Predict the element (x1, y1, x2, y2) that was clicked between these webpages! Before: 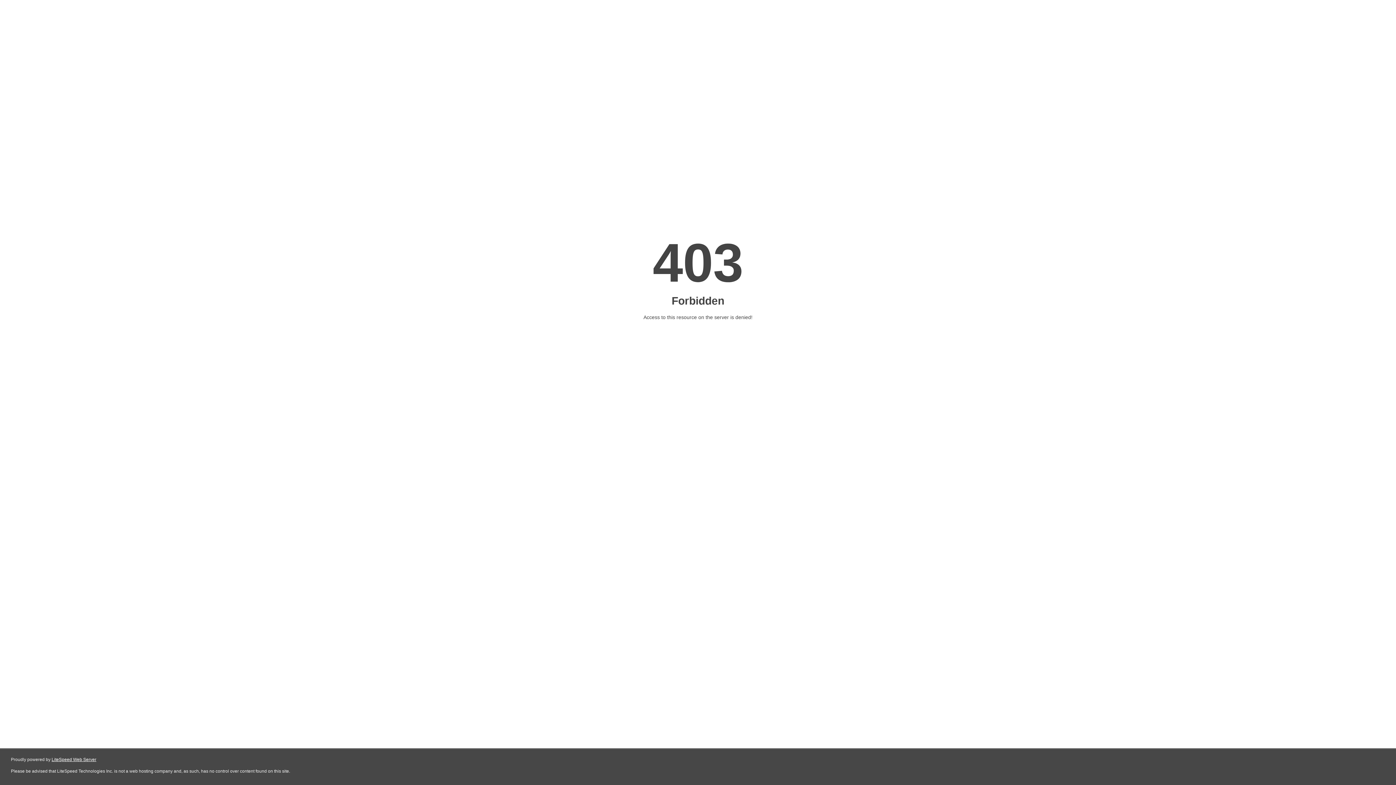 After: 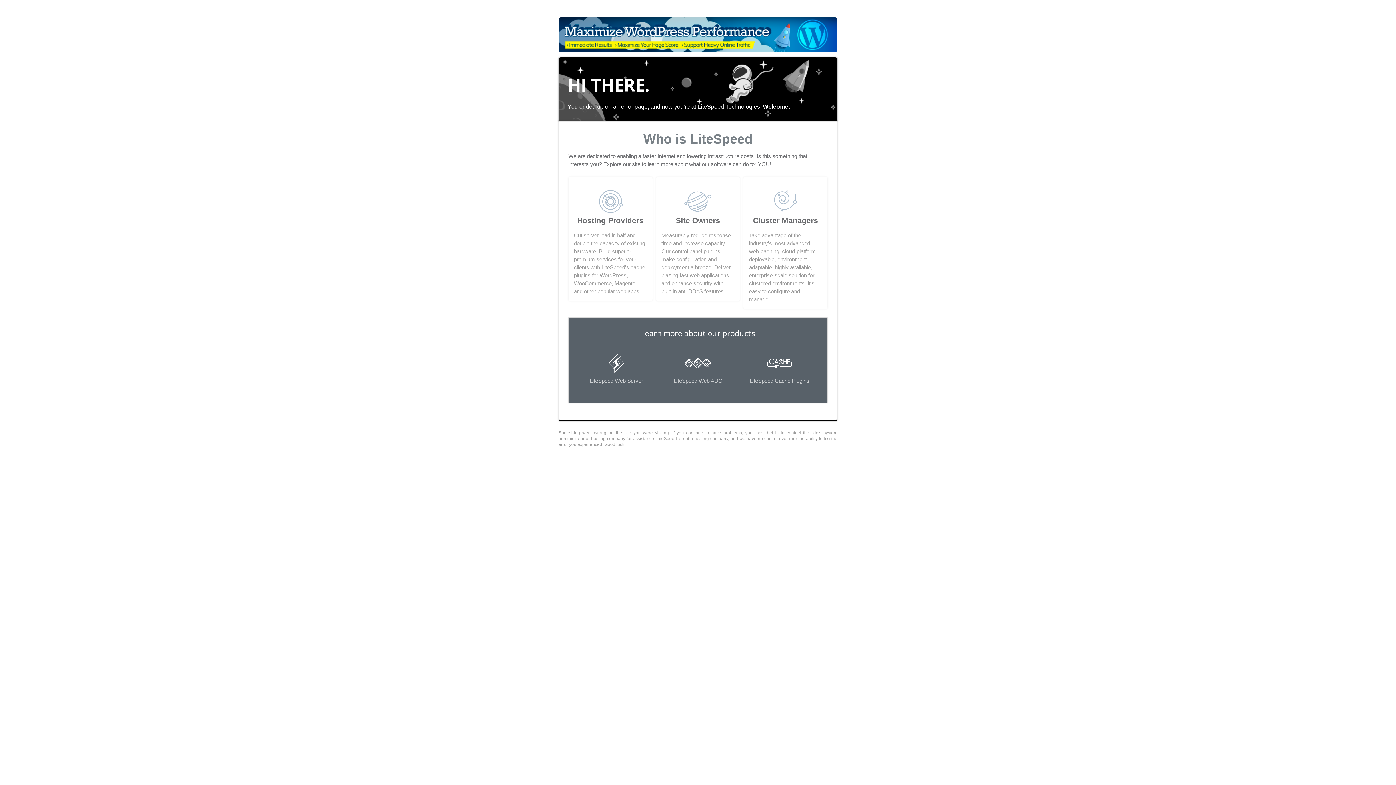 Action: bbox: (51, 757, 96, 762) label: LiteSpeed Web Server